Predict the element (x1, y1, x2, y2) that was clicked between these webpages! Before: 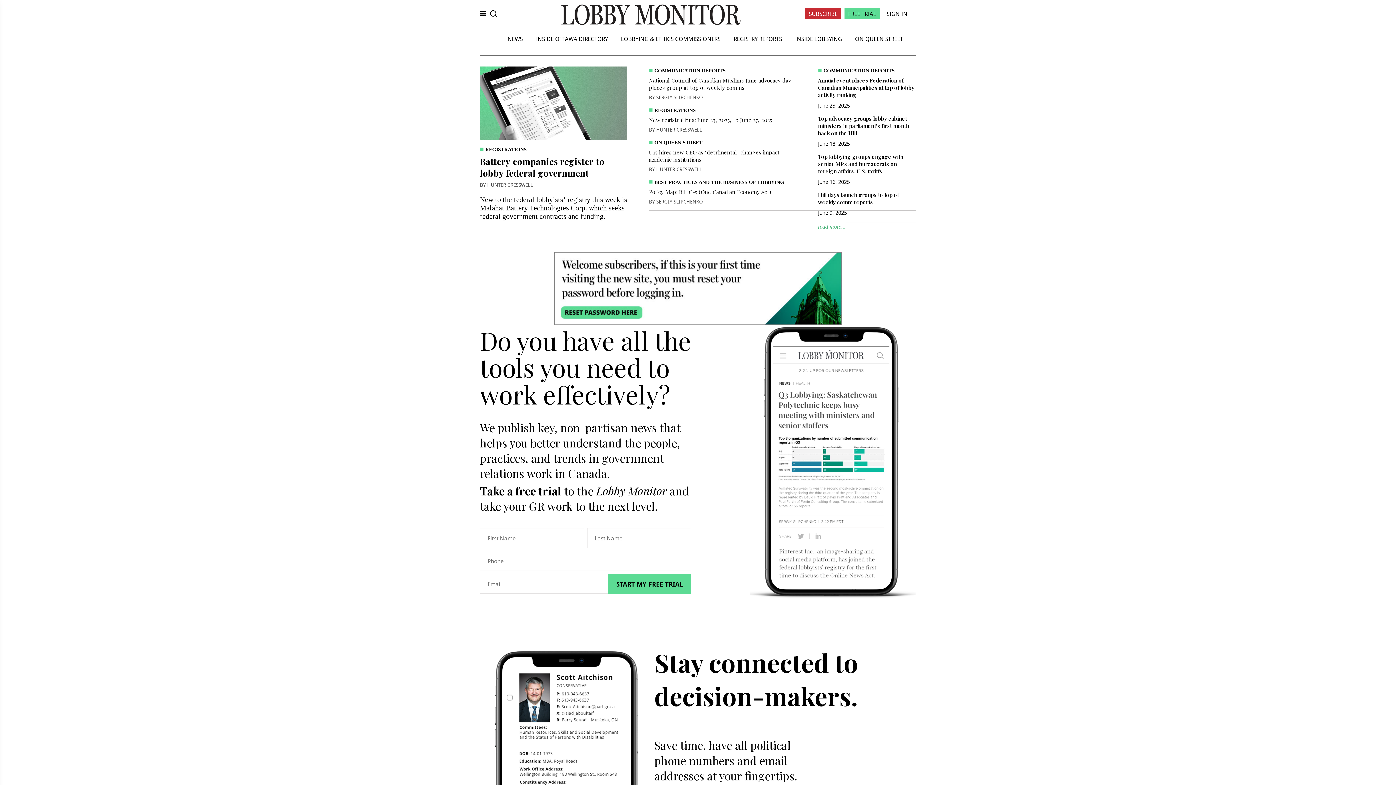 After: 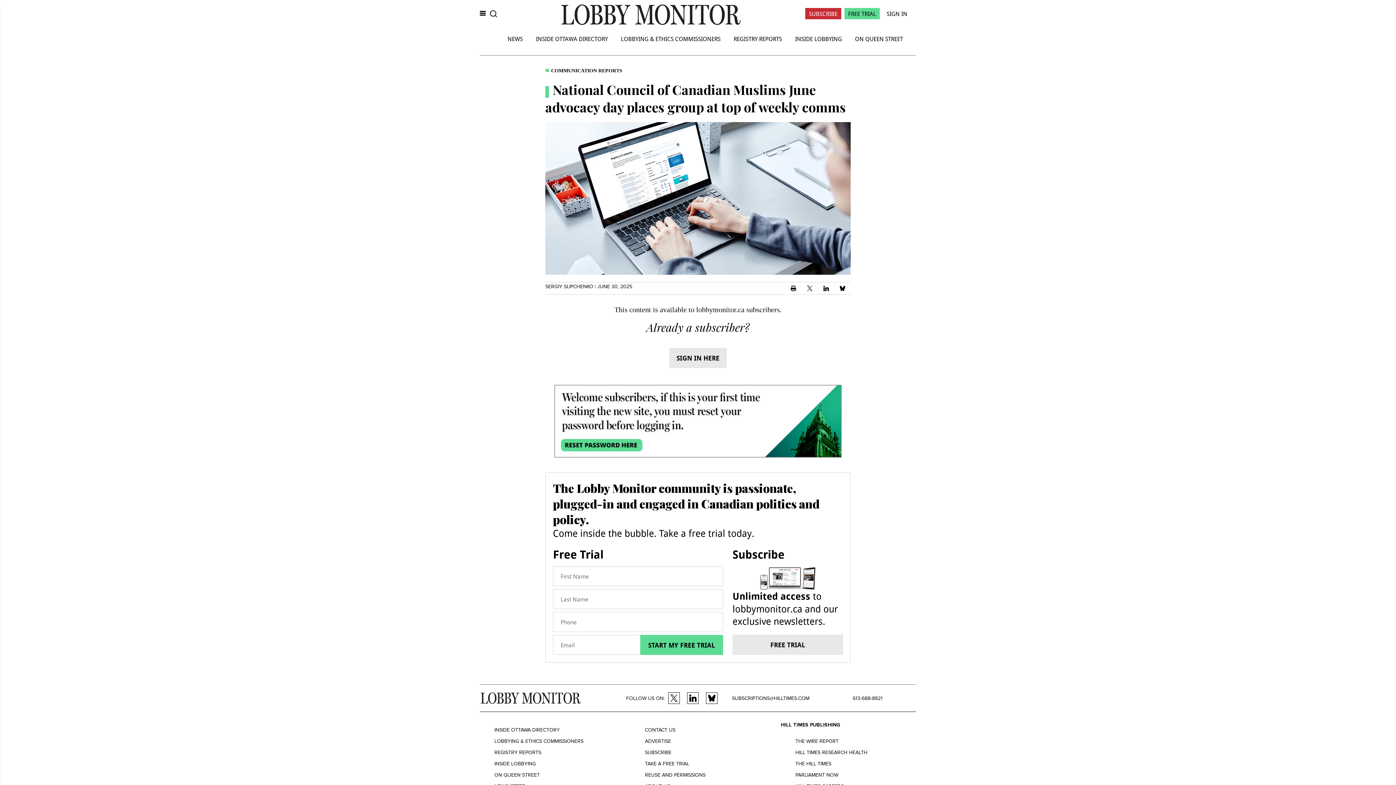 Action: bbox: (649, 76, 796, 91) label: National Council of Canadian Muslims June advocacy day places group at top of weekly comms